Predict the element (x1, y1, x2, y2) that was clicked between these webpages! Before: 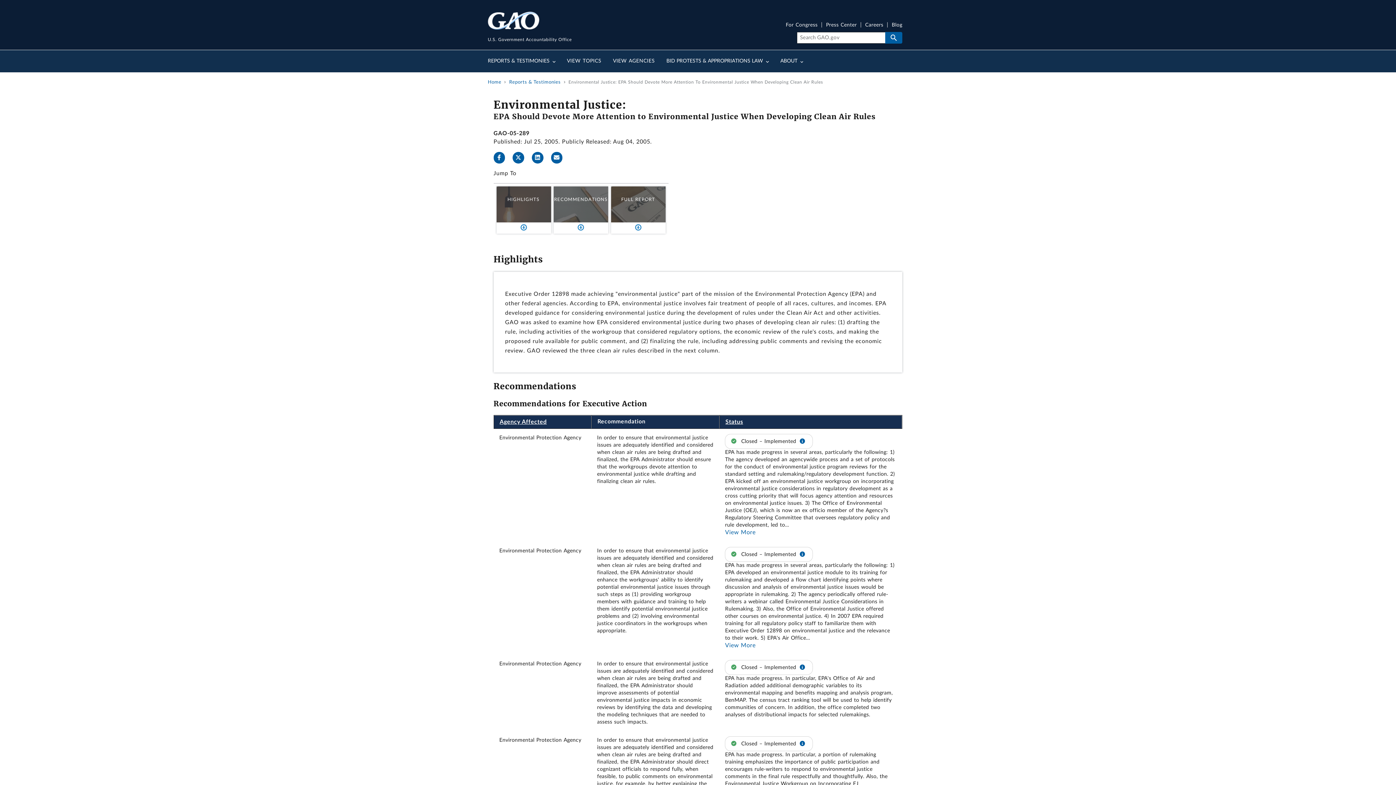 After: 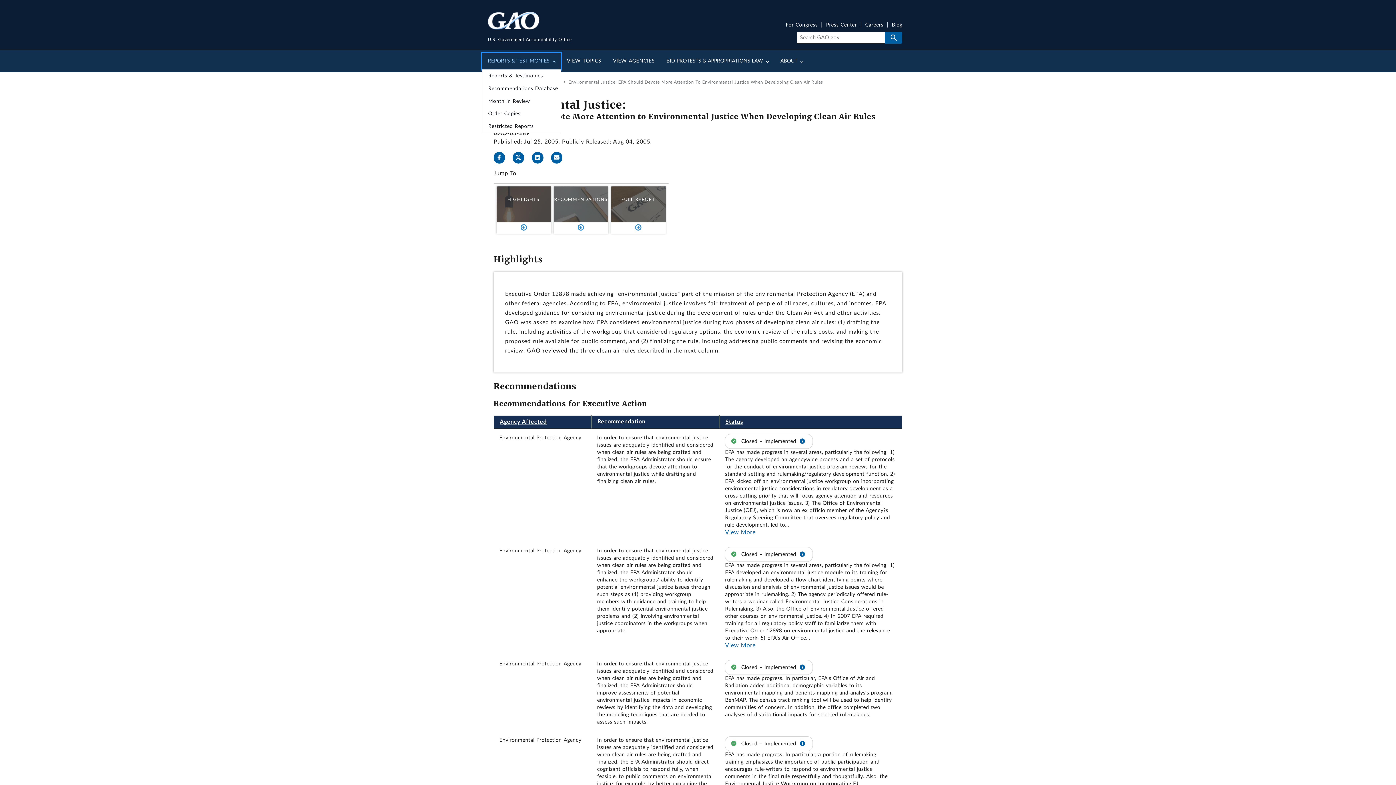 Action: bbox: (482, 53, 561, 69) label: REPORTS & TESTIMONIES